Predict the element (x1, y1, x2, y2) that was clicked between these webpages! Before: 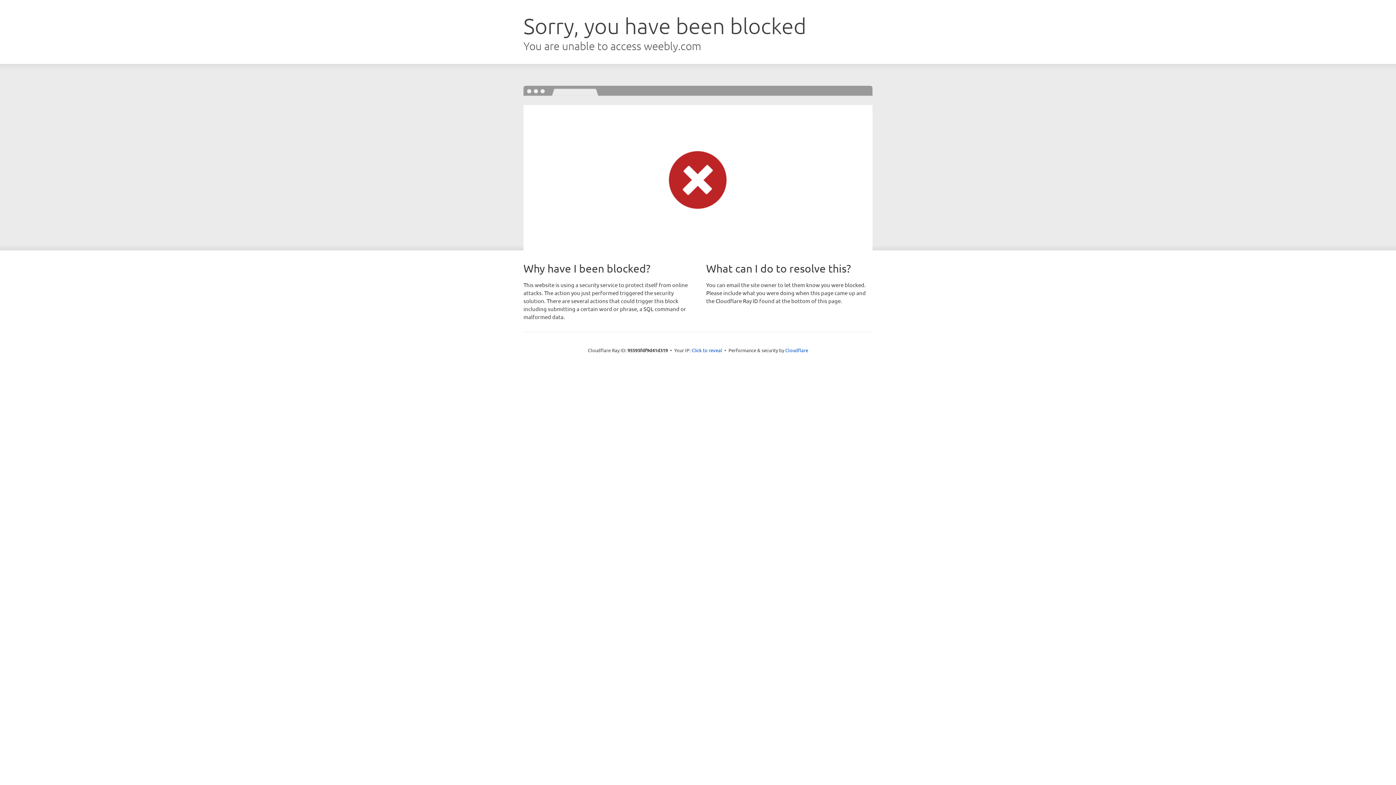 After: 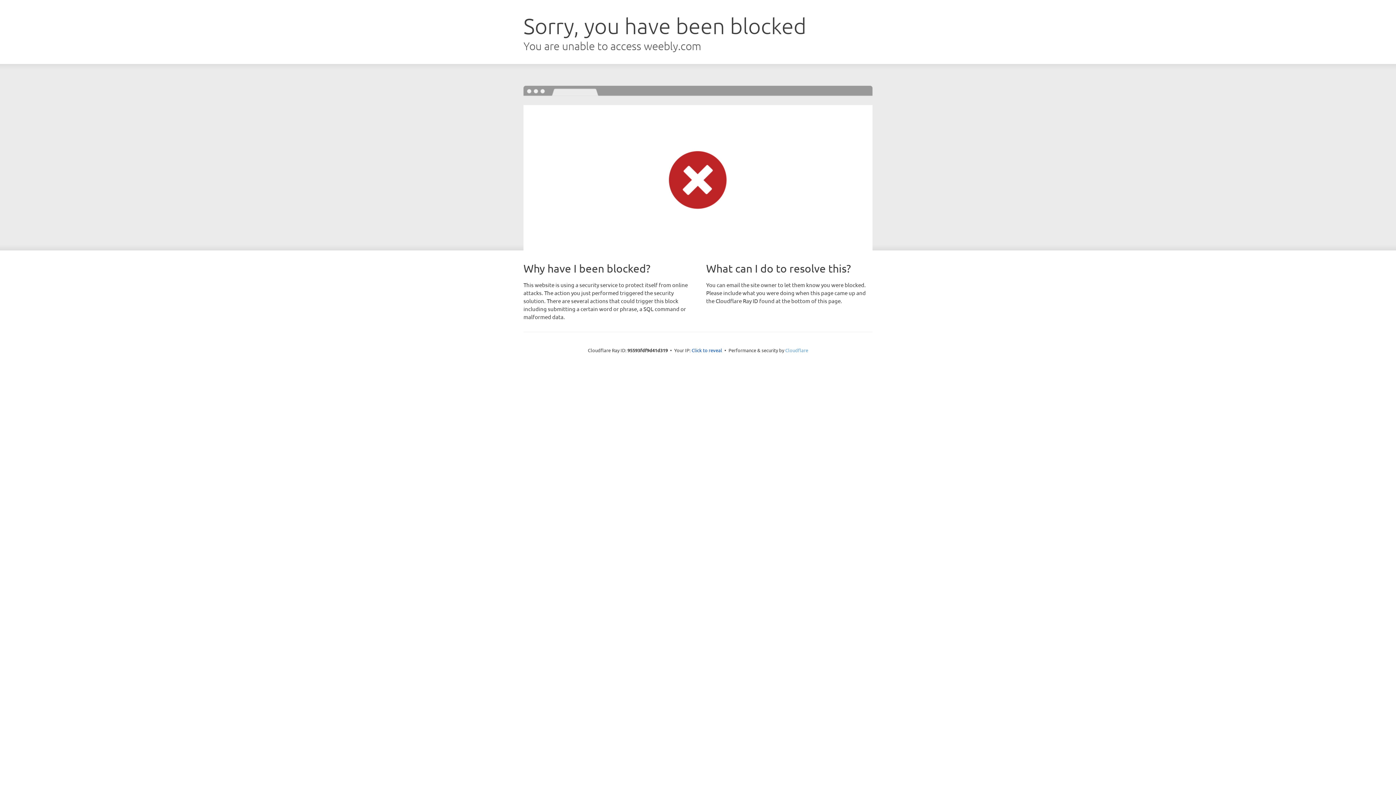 Action: label: Cloudflare bbox: (785, 347, 808, 353)